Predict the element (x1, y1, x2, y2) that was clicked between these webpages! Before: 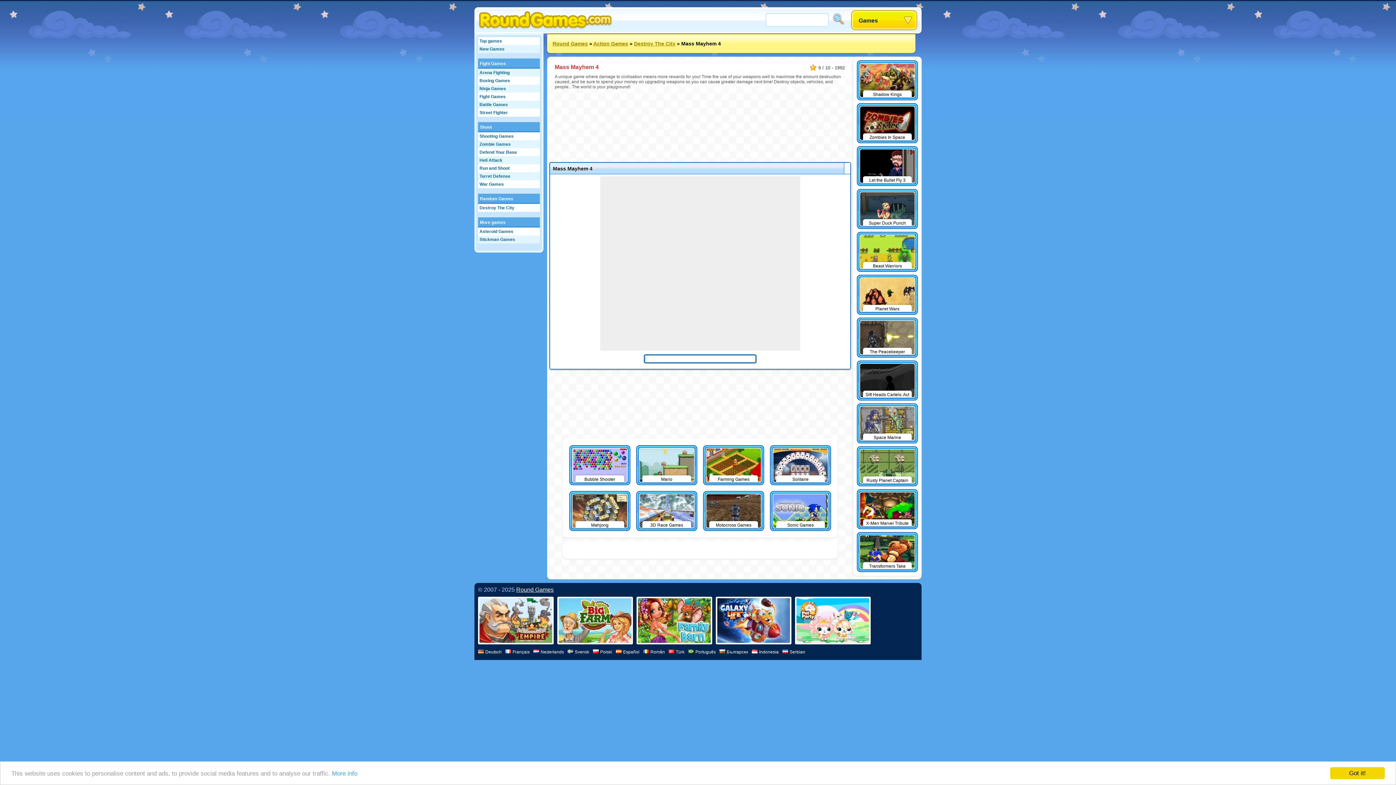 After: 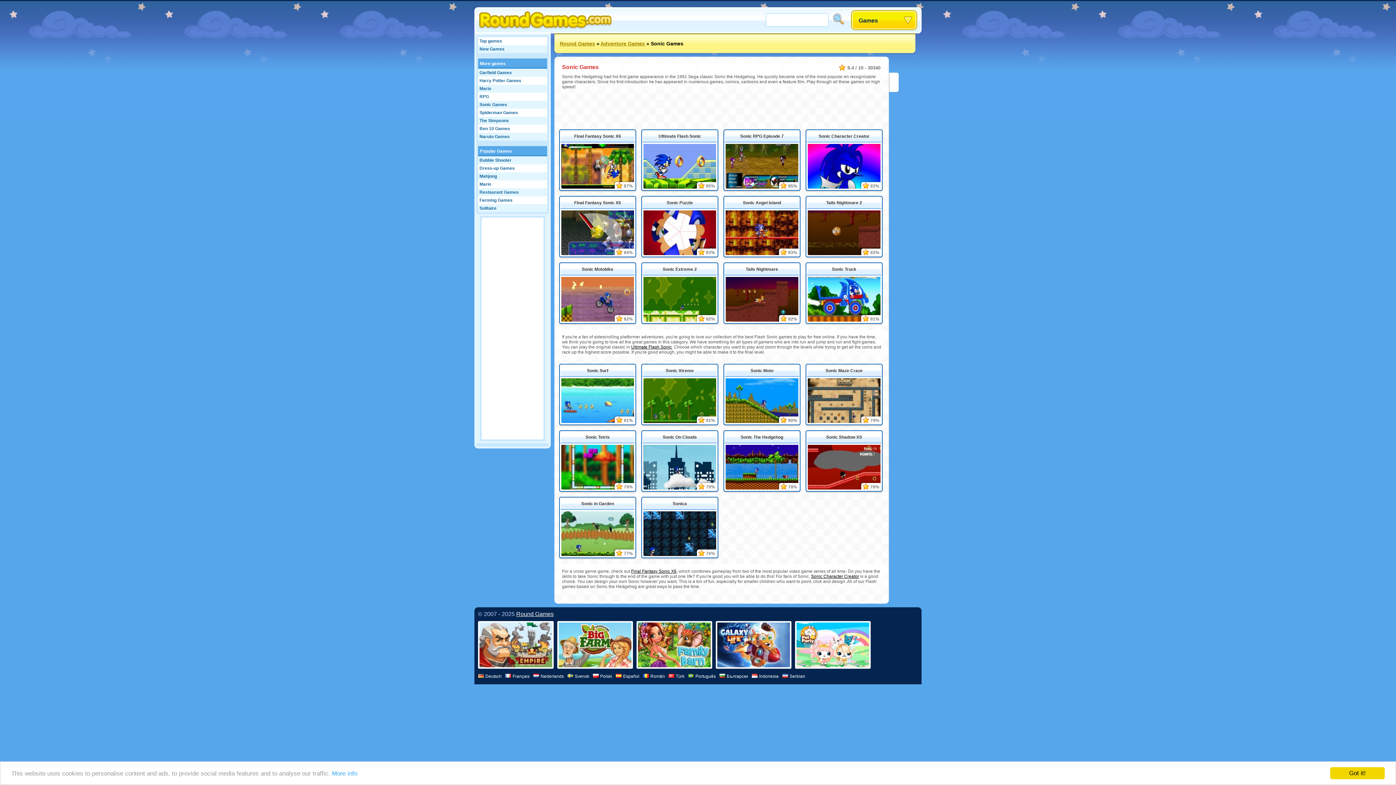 Action: bbox: (770, 491, 831, 531) label: Sonic Games